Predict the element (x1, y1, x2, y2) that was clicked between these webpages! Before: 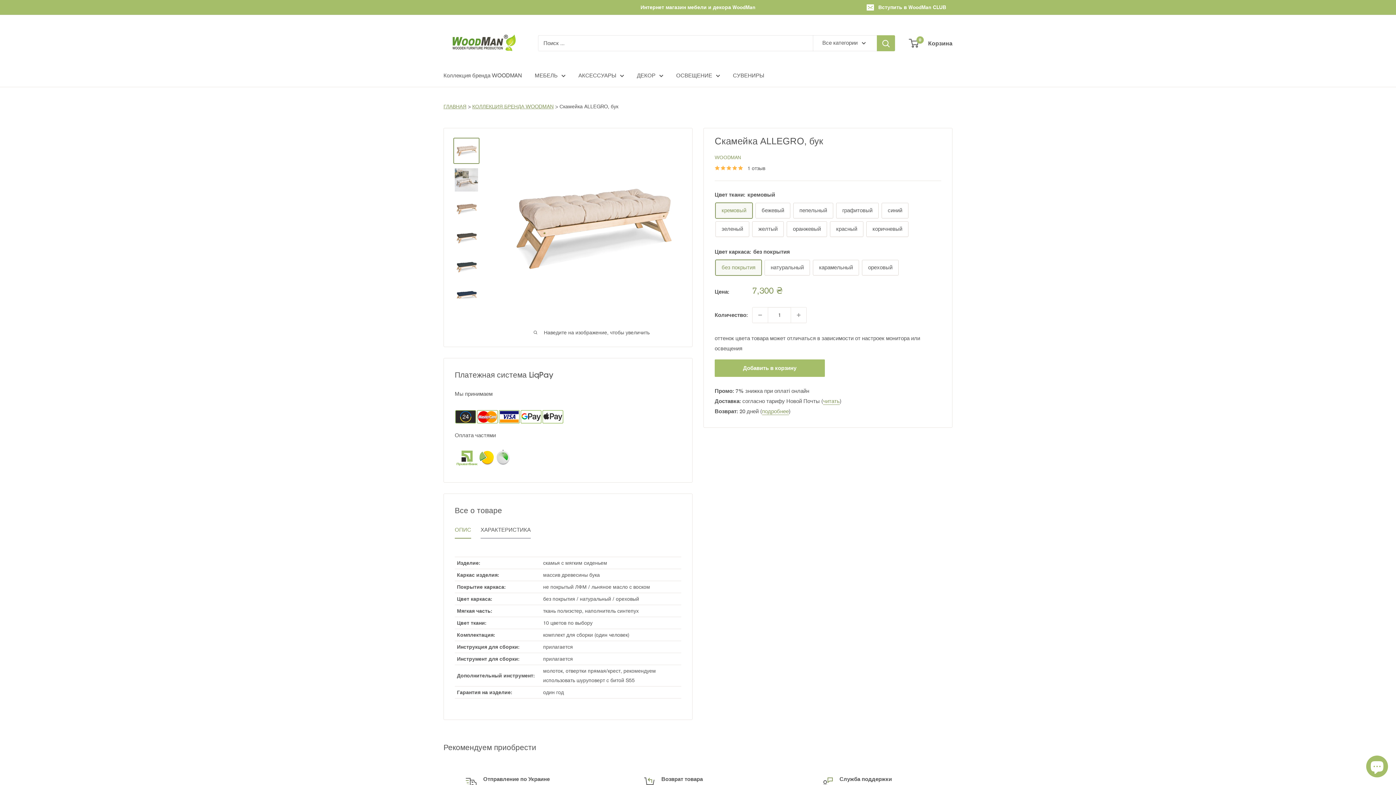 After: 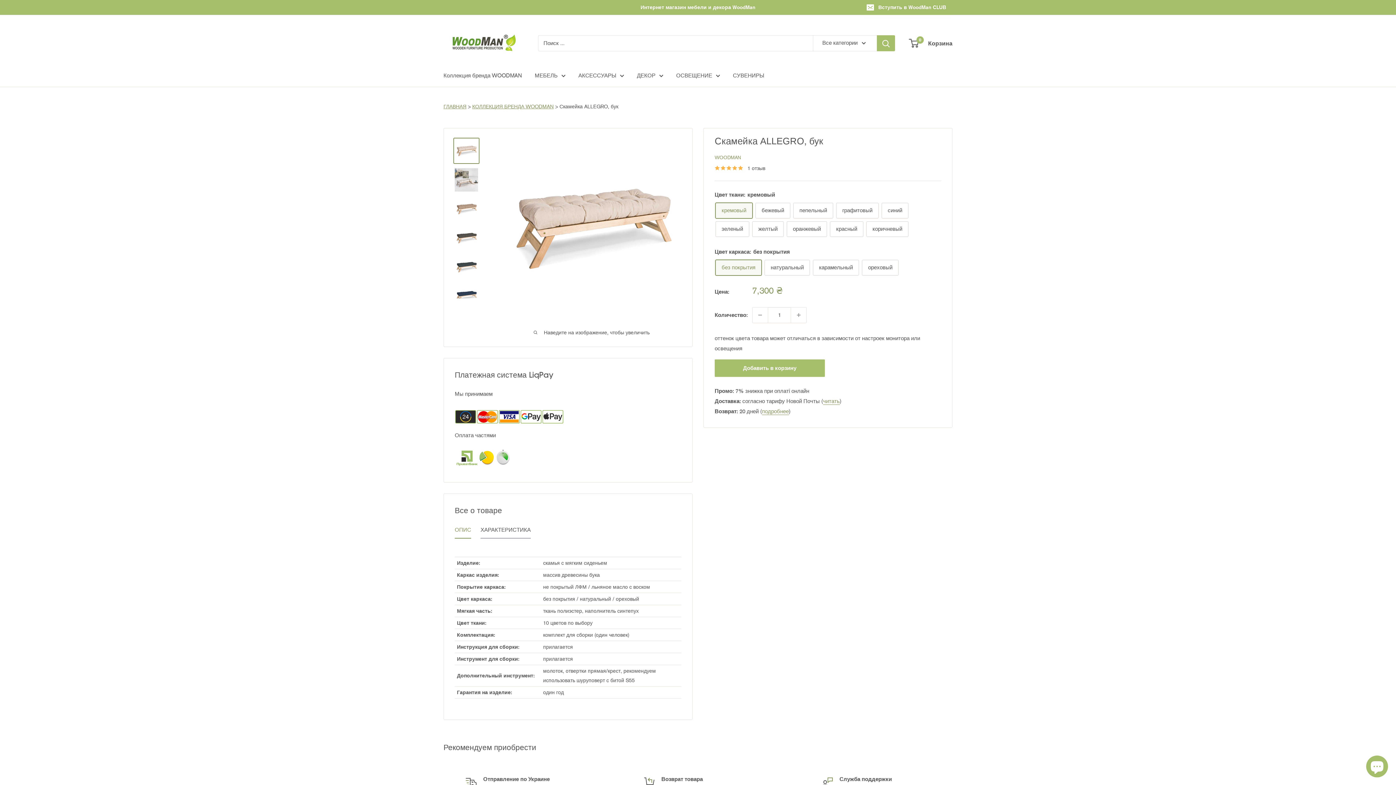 Action: label: ОПИС bbox: (454, 525, 471, 538)